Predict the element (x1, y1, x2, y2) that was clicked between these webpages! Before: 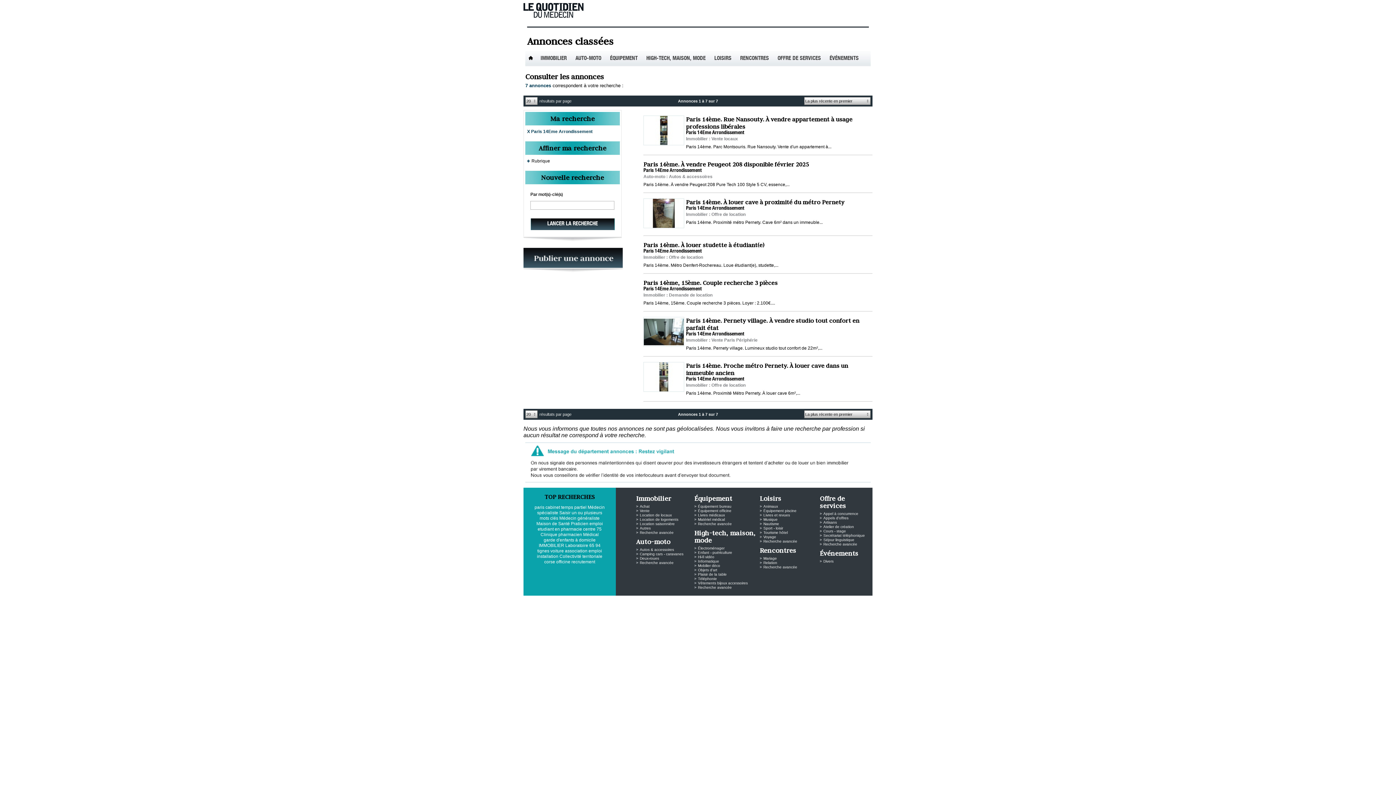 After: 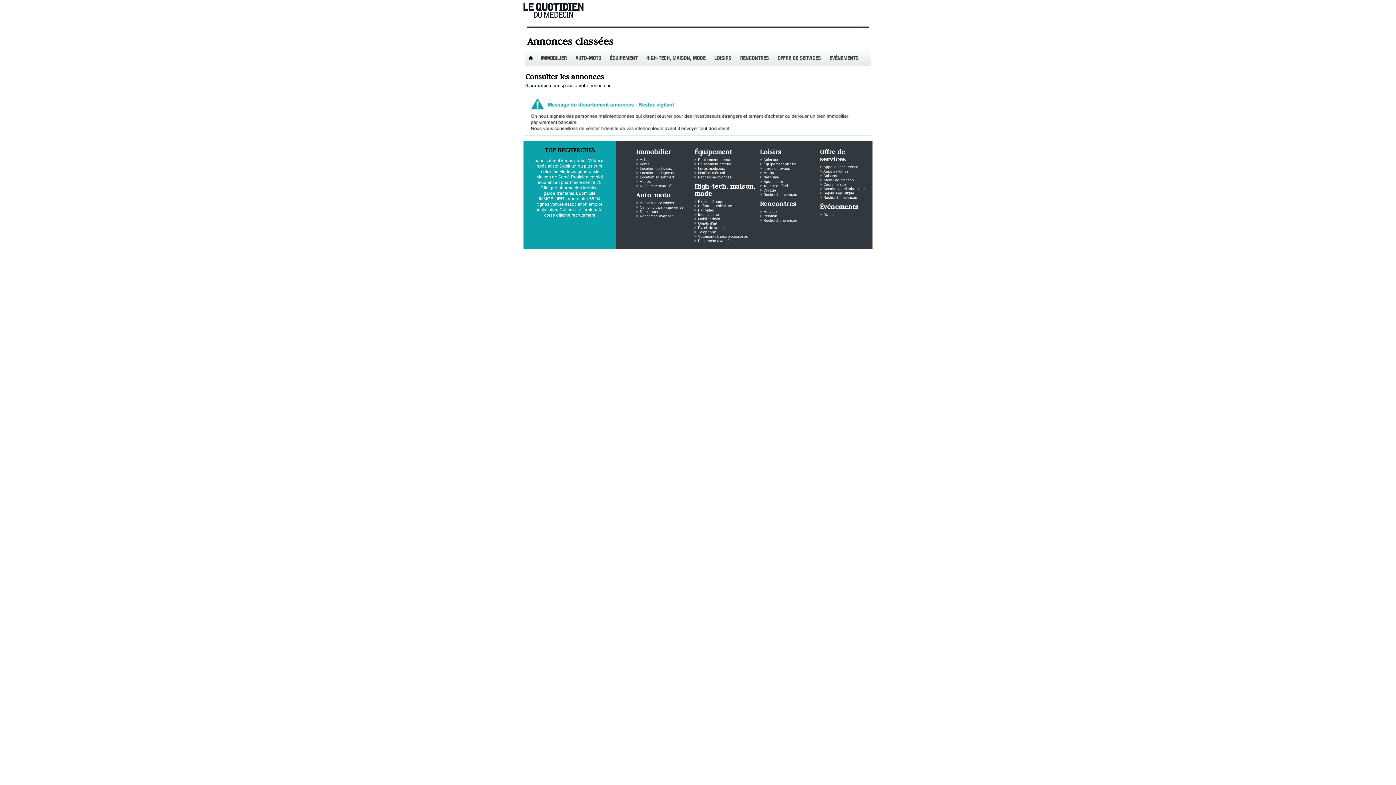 Action: bbox: (698, 577, 717, 581) label: Téléphonie